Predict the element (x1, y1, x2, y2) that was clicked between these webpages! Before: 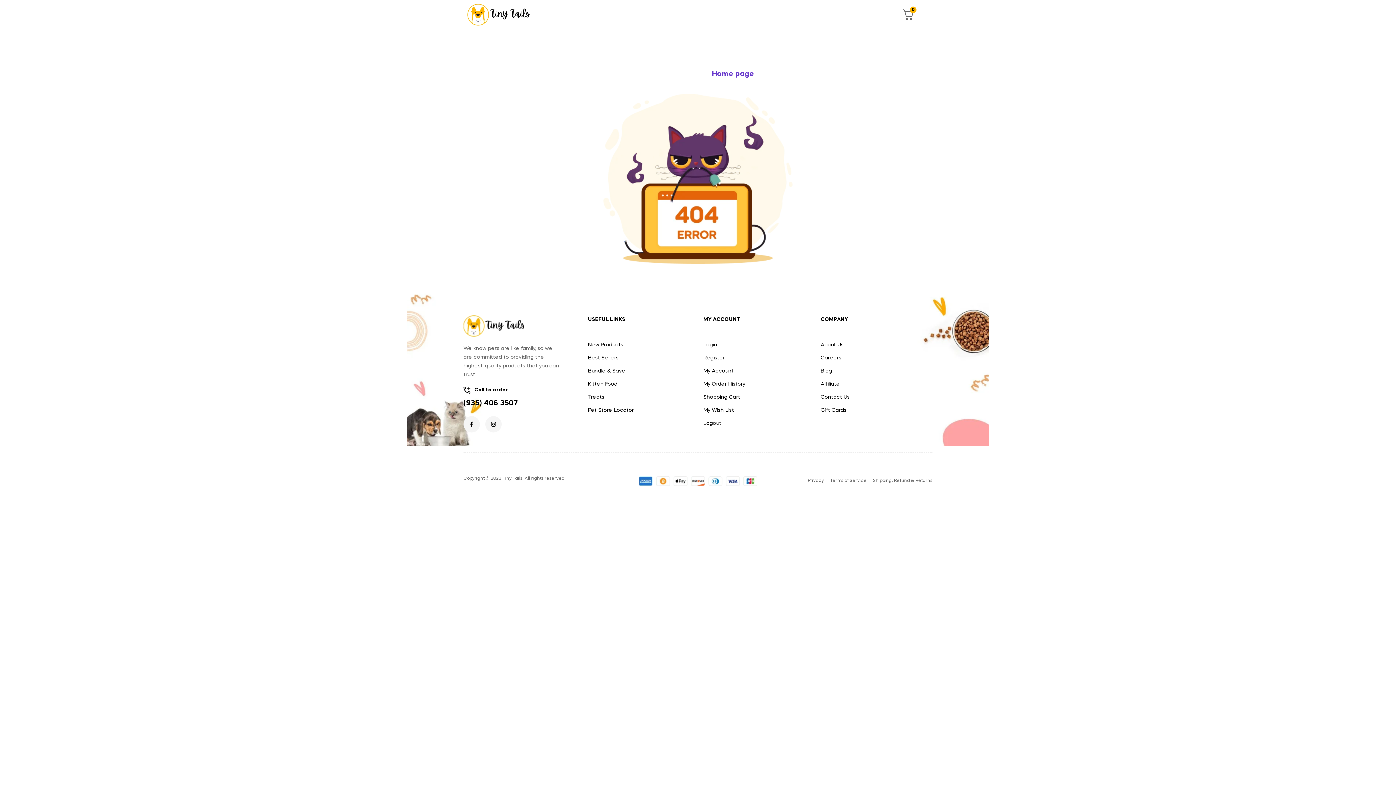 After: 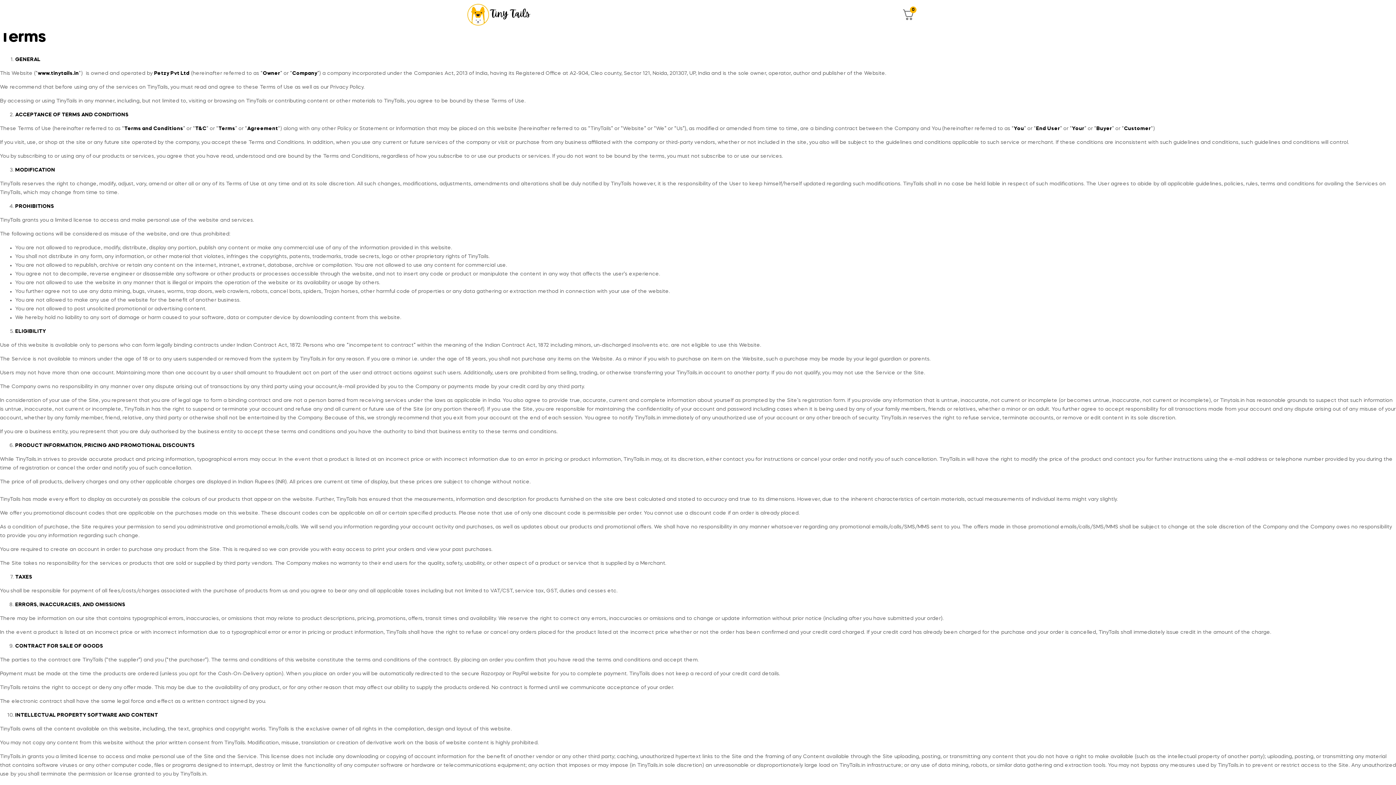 Action: label: Terms of Service bbox: (830, 478, 866, 483)